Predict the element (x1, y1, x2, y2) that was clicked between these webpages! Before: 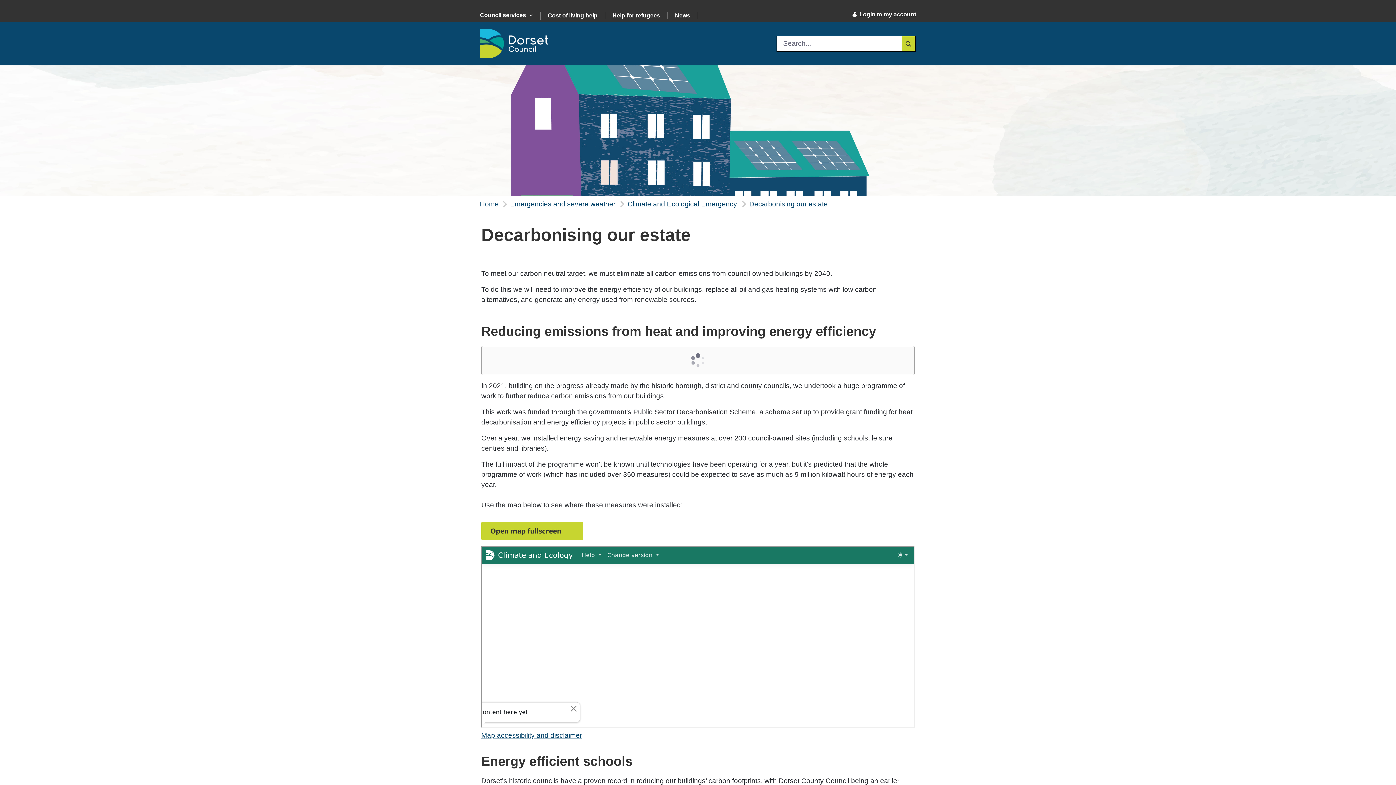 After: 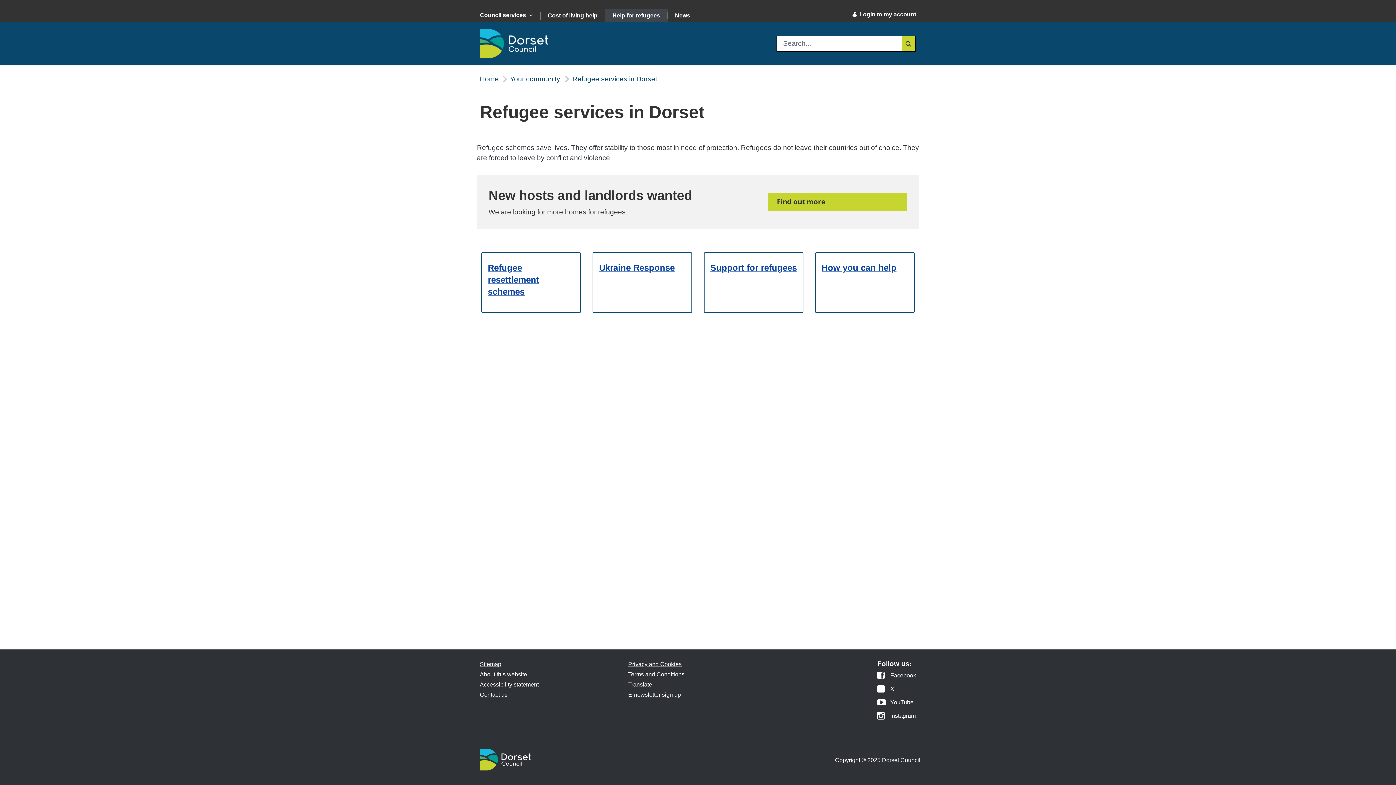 Action: label: Help for refugees bbox: (605, 11, 667, 19)